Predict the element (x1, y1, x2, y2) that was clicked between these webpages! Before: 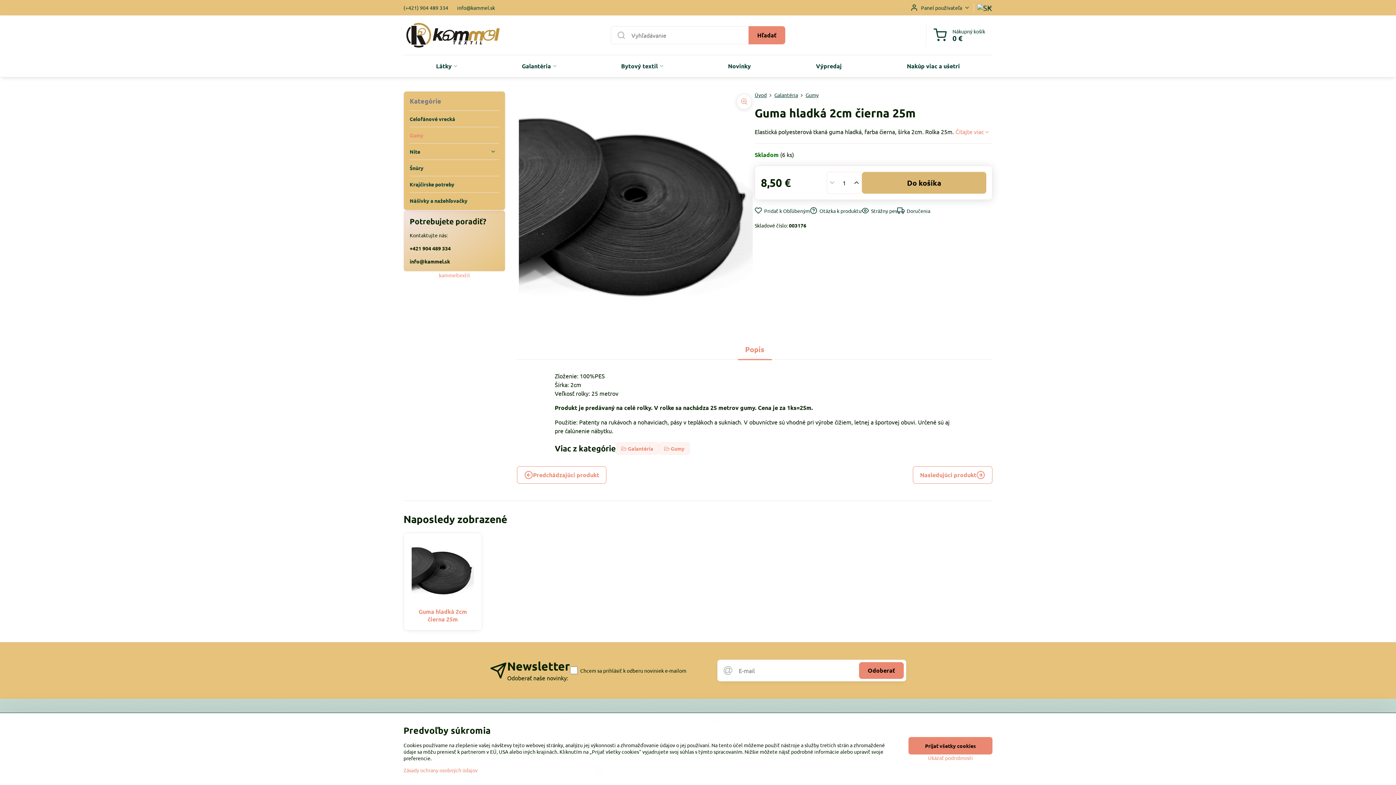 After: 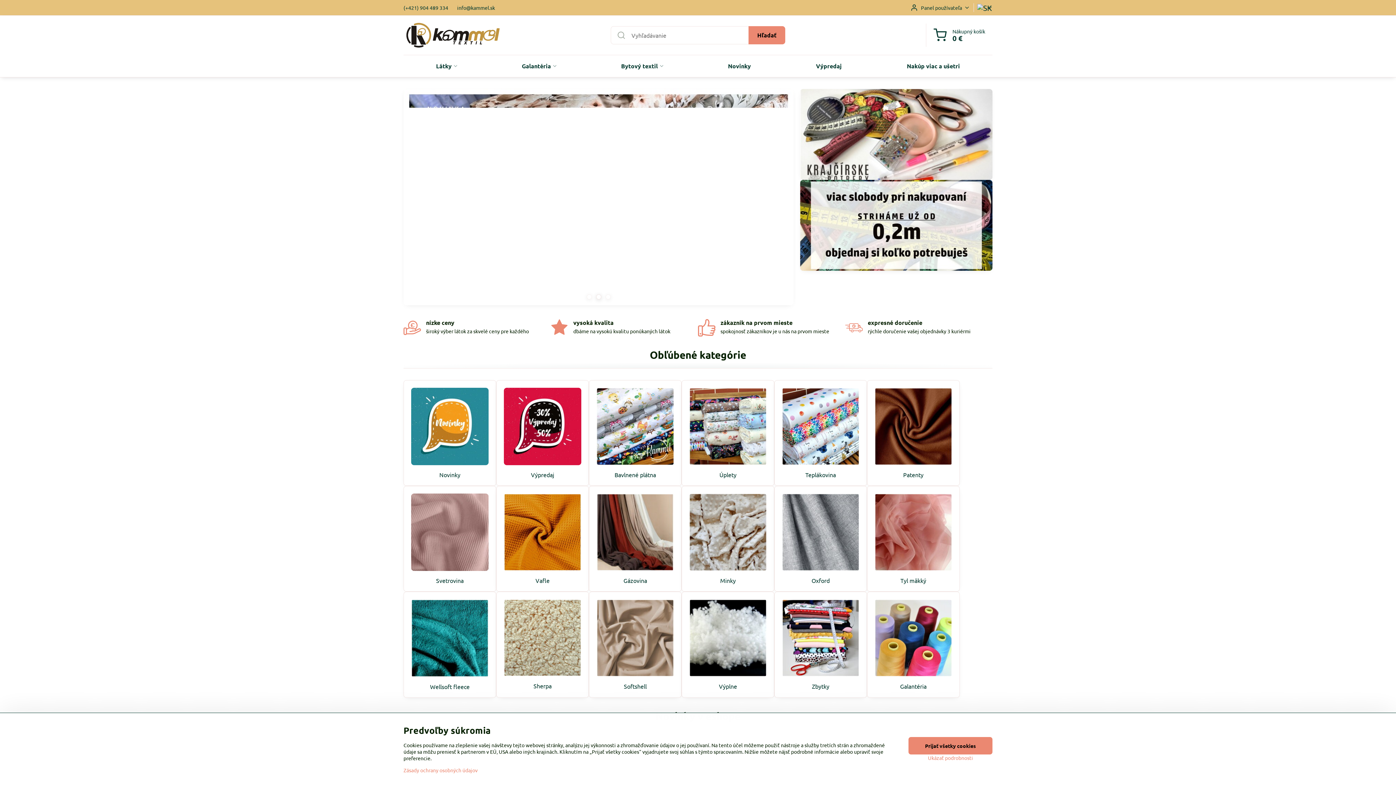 Action: bbox: (403, 20, 502, 50)